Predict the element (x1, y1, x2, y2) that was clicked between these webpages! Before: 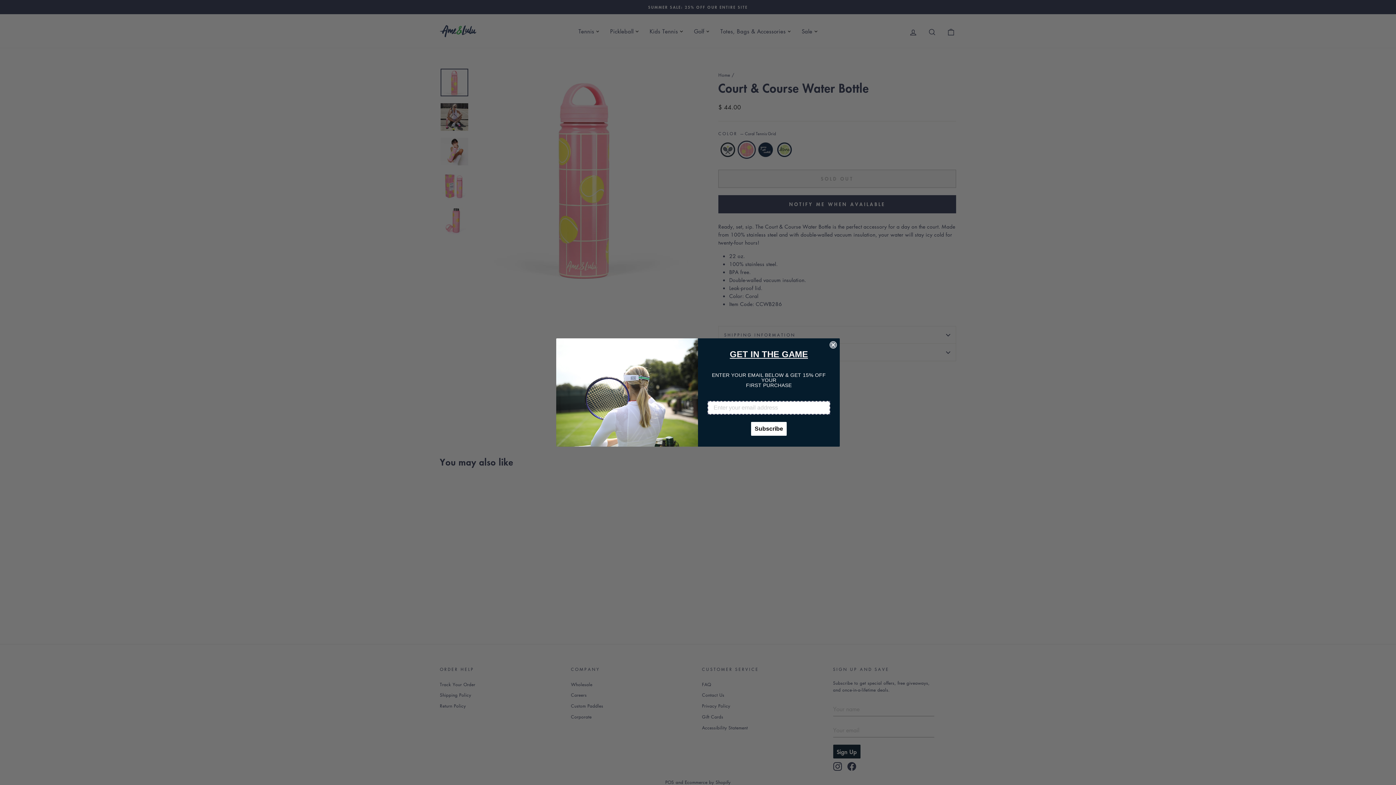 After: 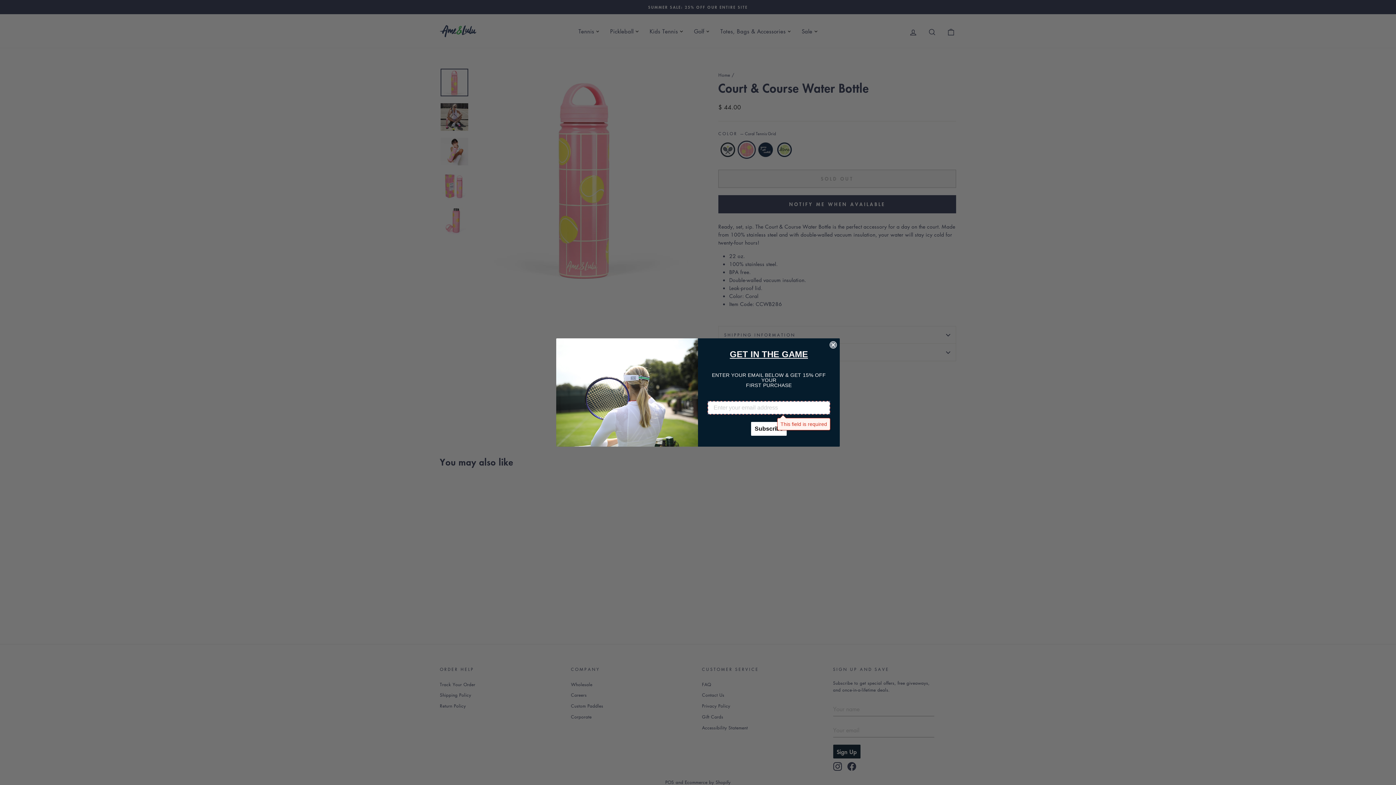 Action: label: Subscribe bbox: (751, 422, 786, 436)